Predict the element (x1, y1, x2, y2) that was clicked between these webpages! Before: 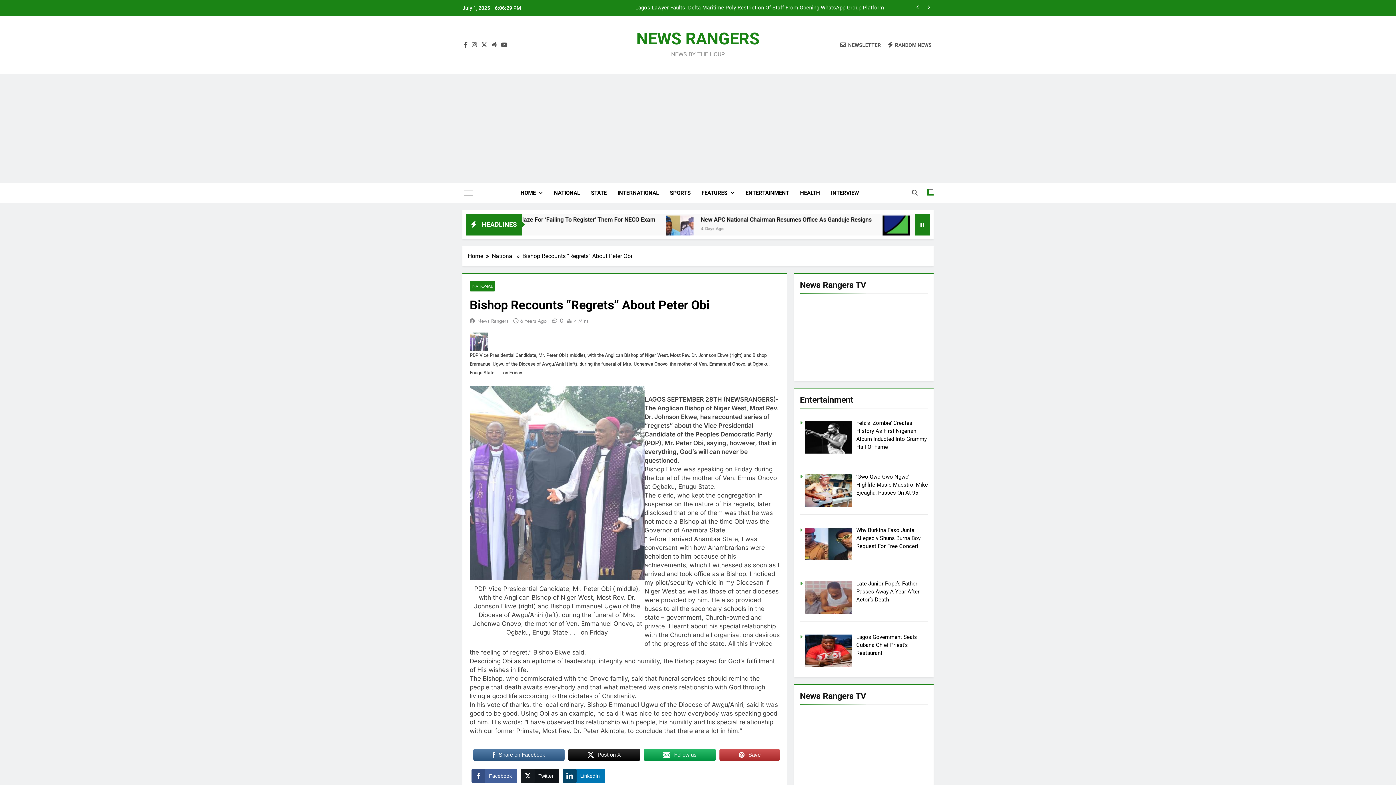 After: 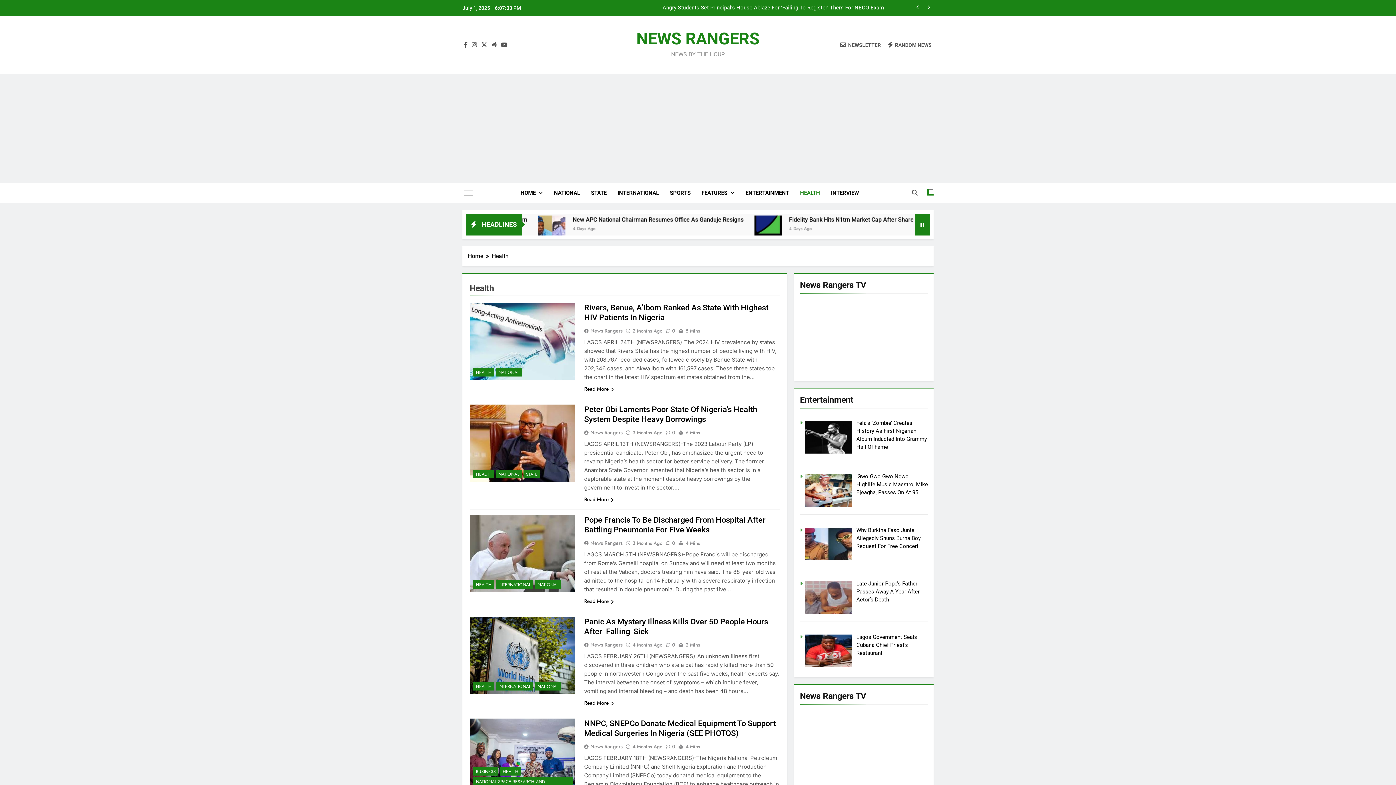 Action: bbox: (794, 183, 825, 202) label: HEALTH